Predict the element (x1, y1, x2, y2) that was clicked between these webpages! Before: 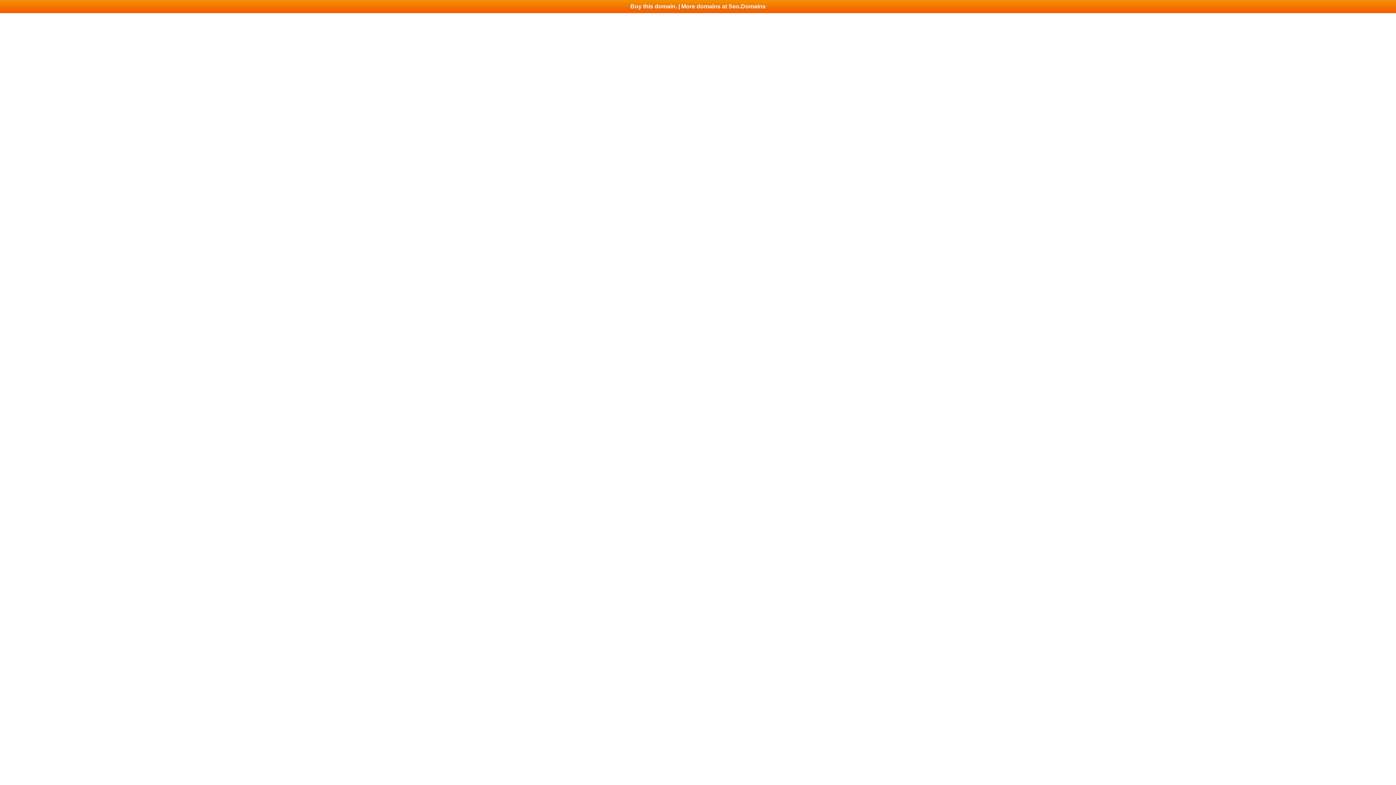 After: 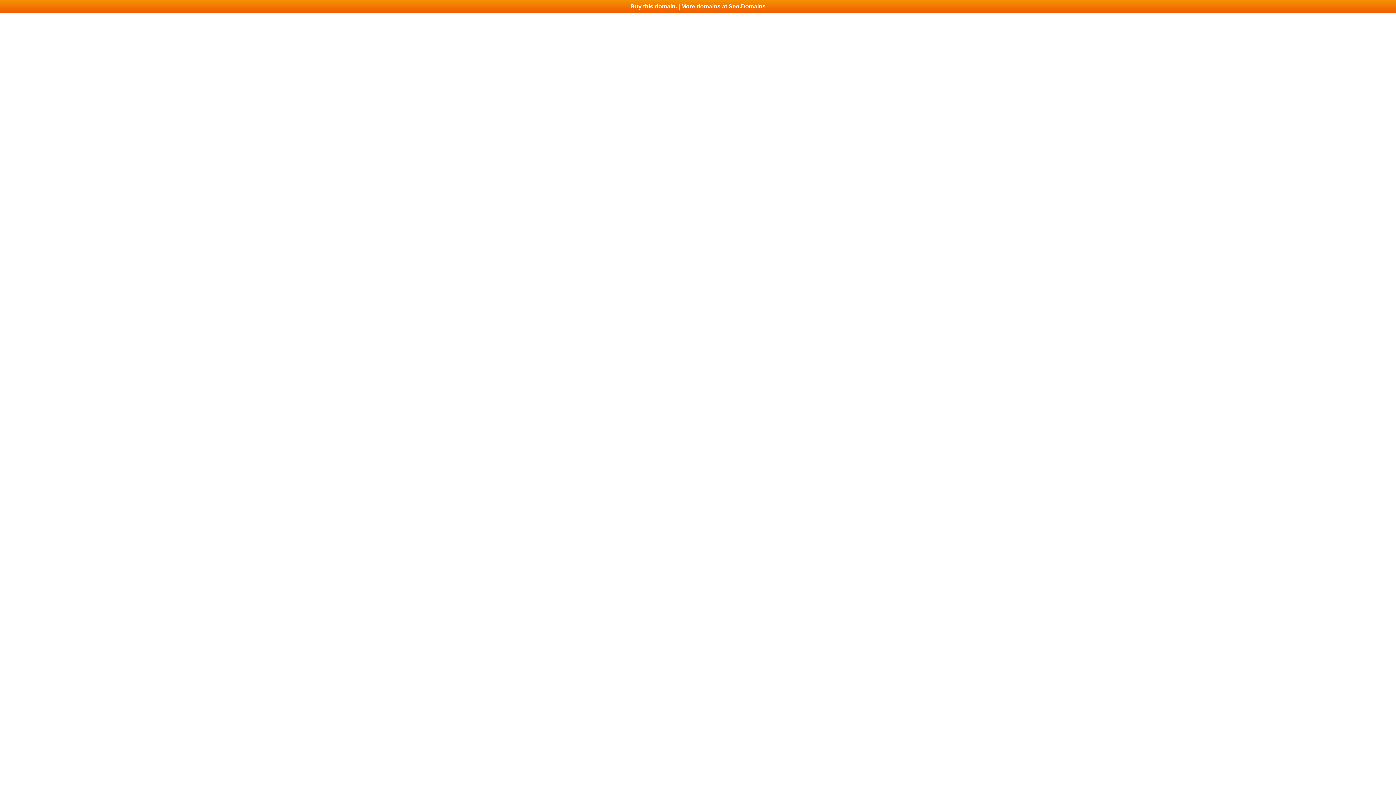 Action: label: Buy this domain. | More domains at Seo.Domains bbox: (0, 0, 1396, 13)